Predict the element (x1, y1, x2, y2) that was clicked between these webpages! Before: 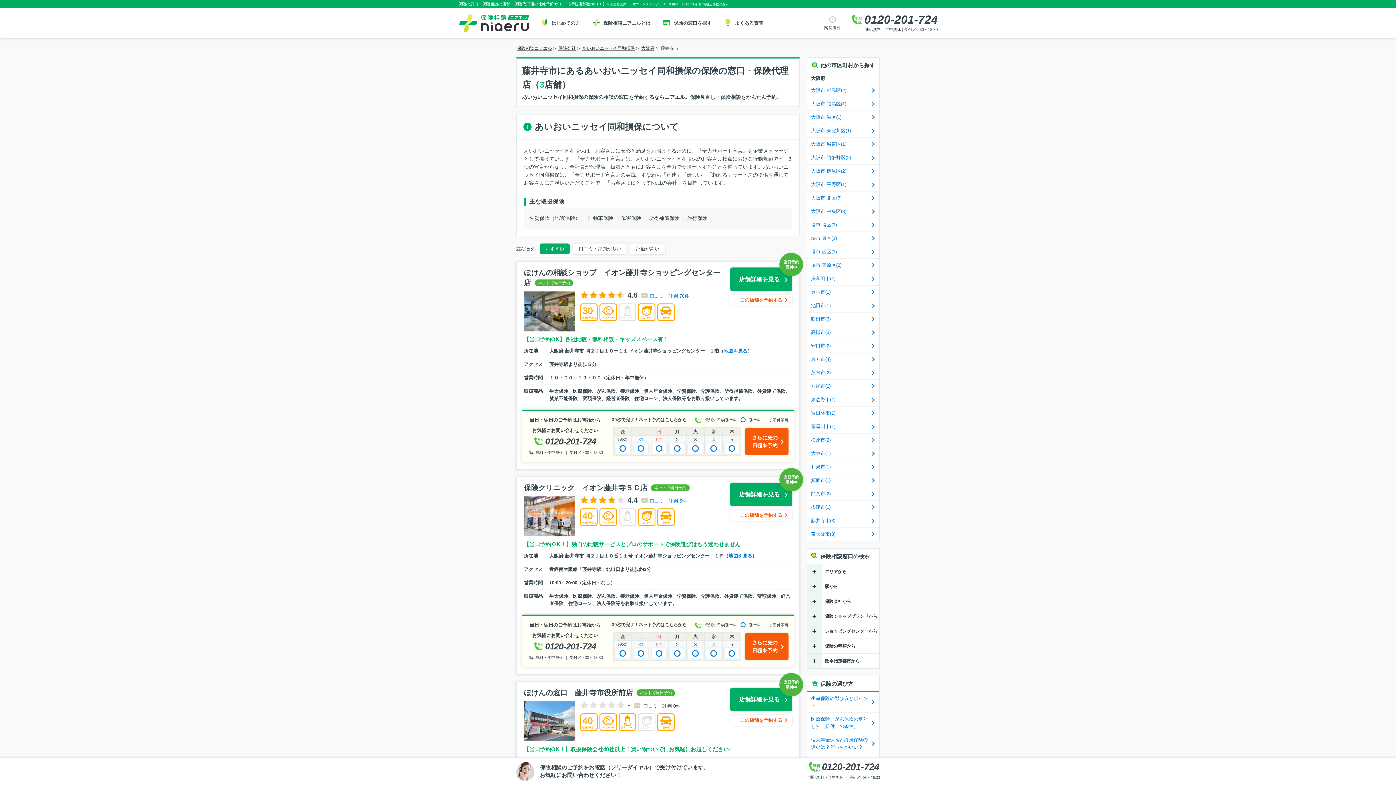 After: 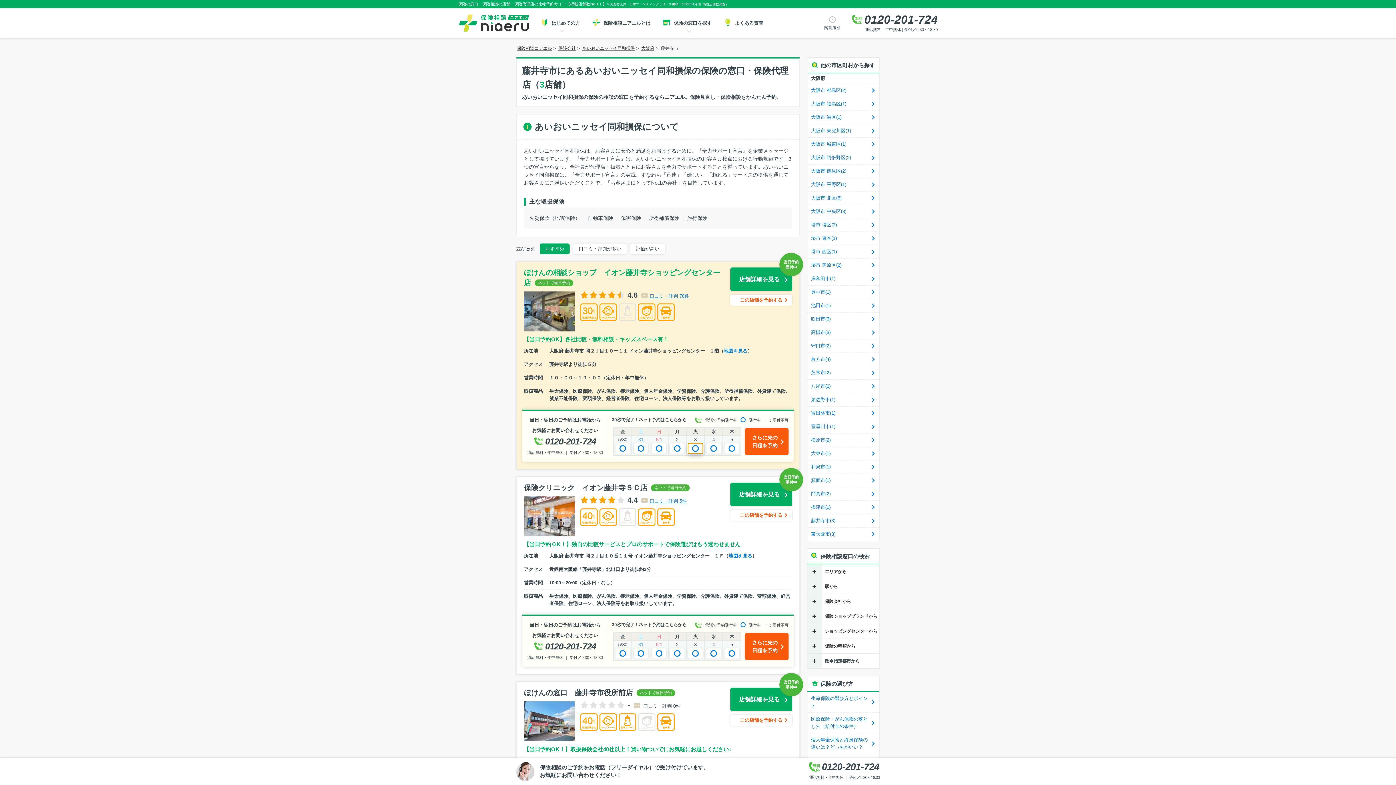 Action: bbox: (688, 443, 702, 453)